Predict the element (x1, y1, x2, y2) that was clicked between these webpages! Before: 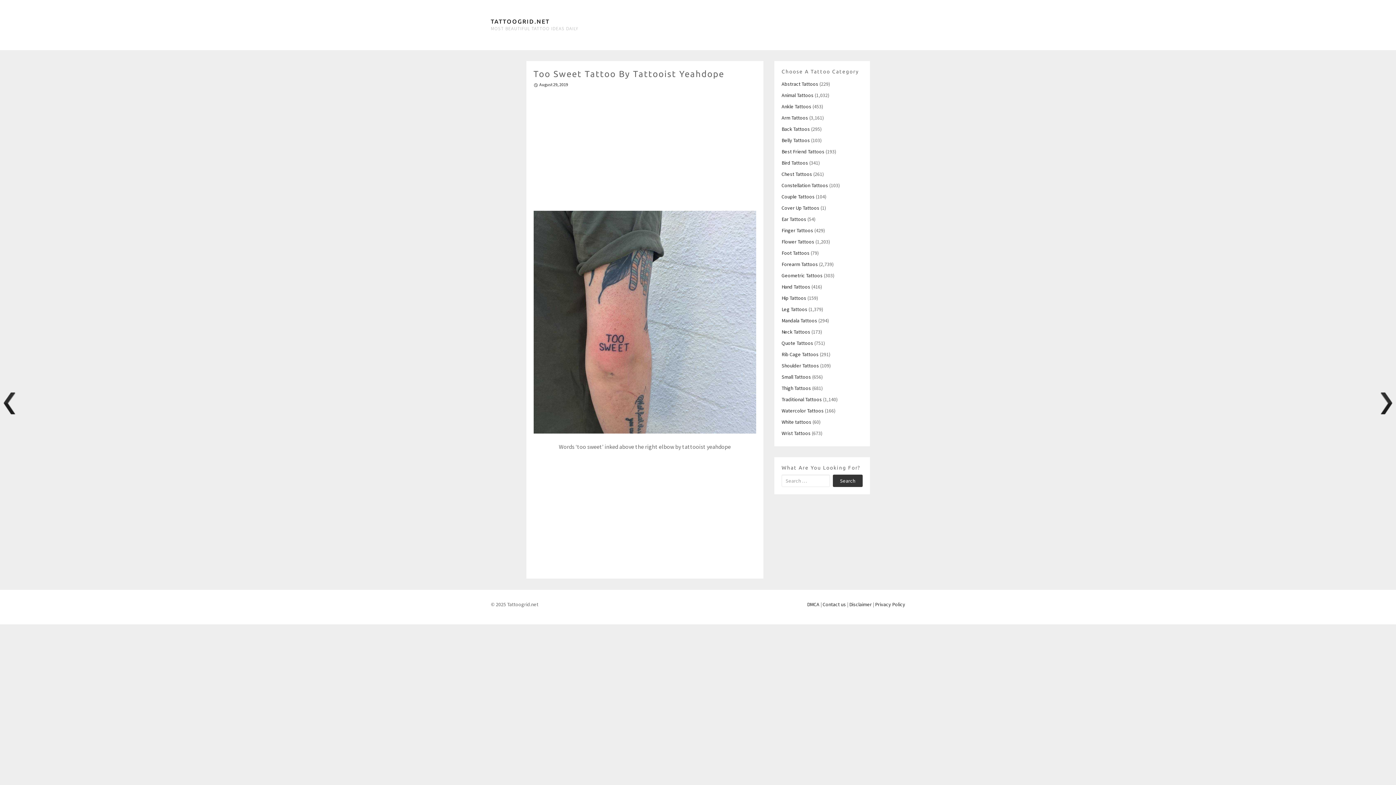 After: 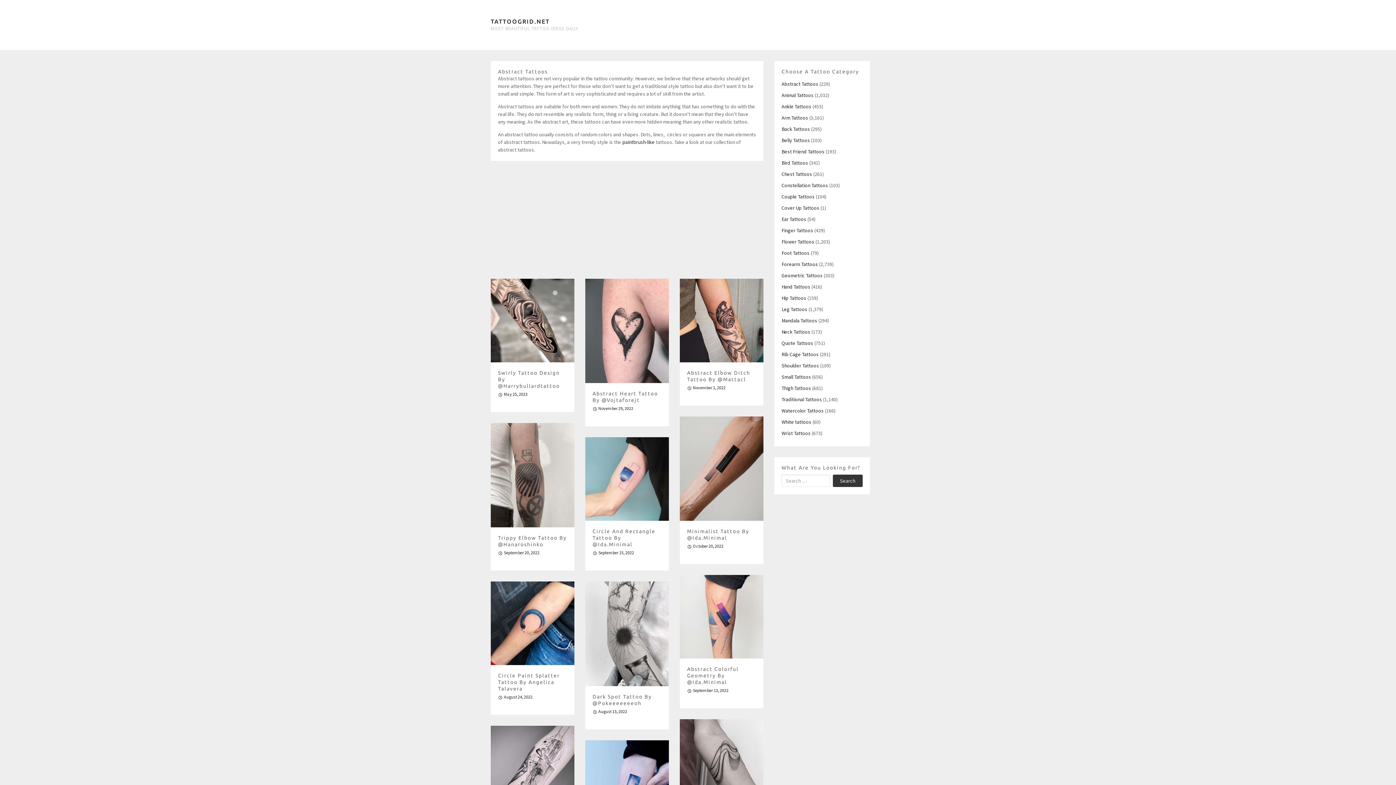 Action: bbox: (781, 80, 818, 87) label: Abstract Tattoos